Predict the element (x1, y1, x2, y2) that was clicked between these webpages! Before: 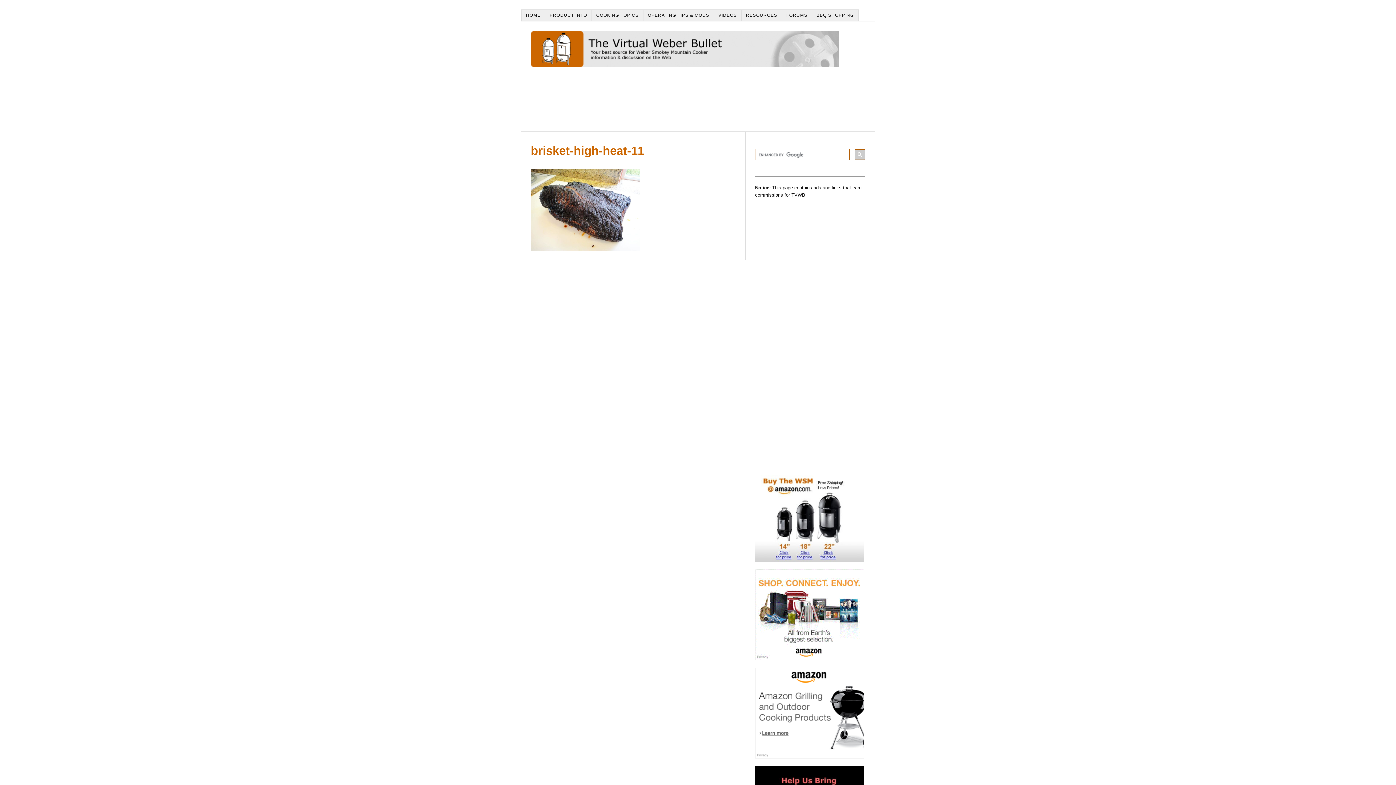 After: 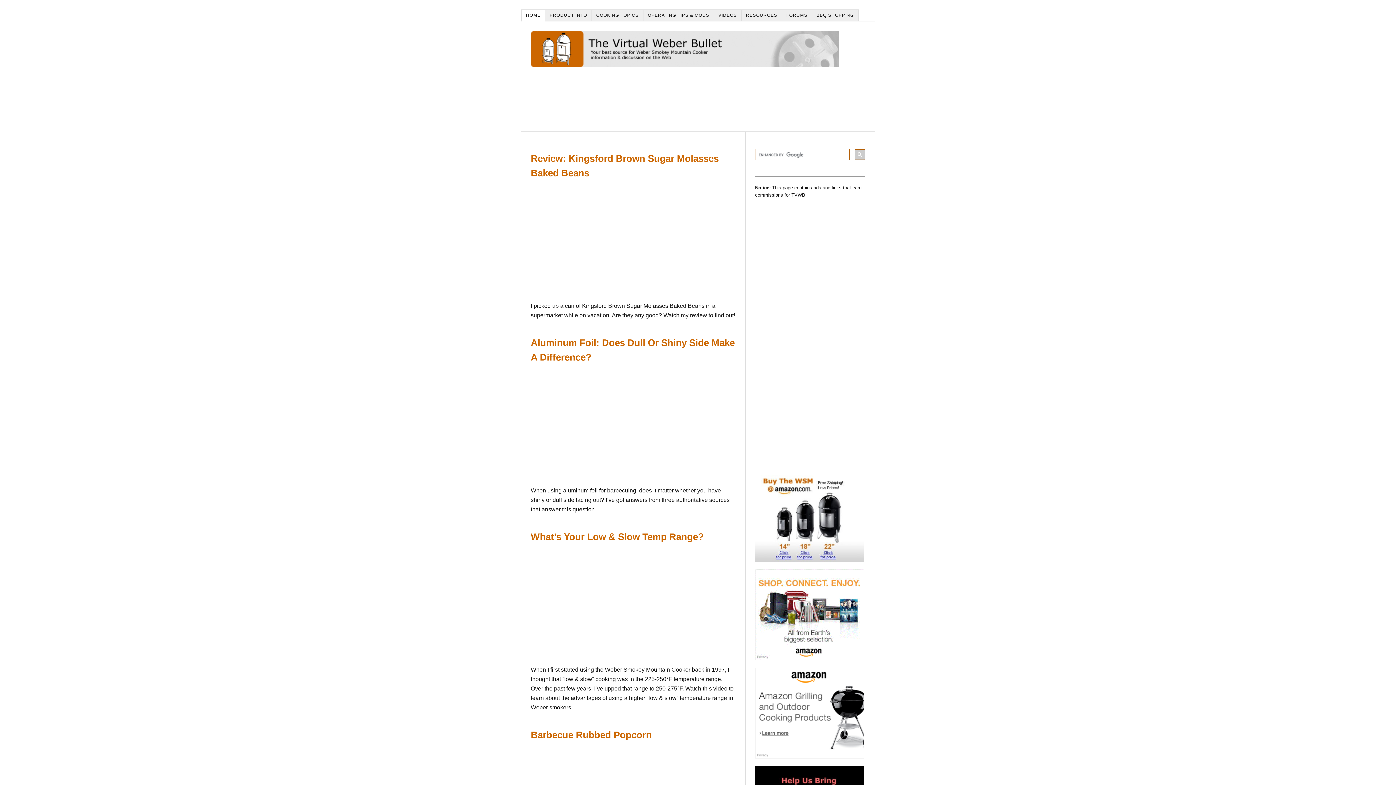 Action: bbox: (521, 9, 545, 21) label: HOME